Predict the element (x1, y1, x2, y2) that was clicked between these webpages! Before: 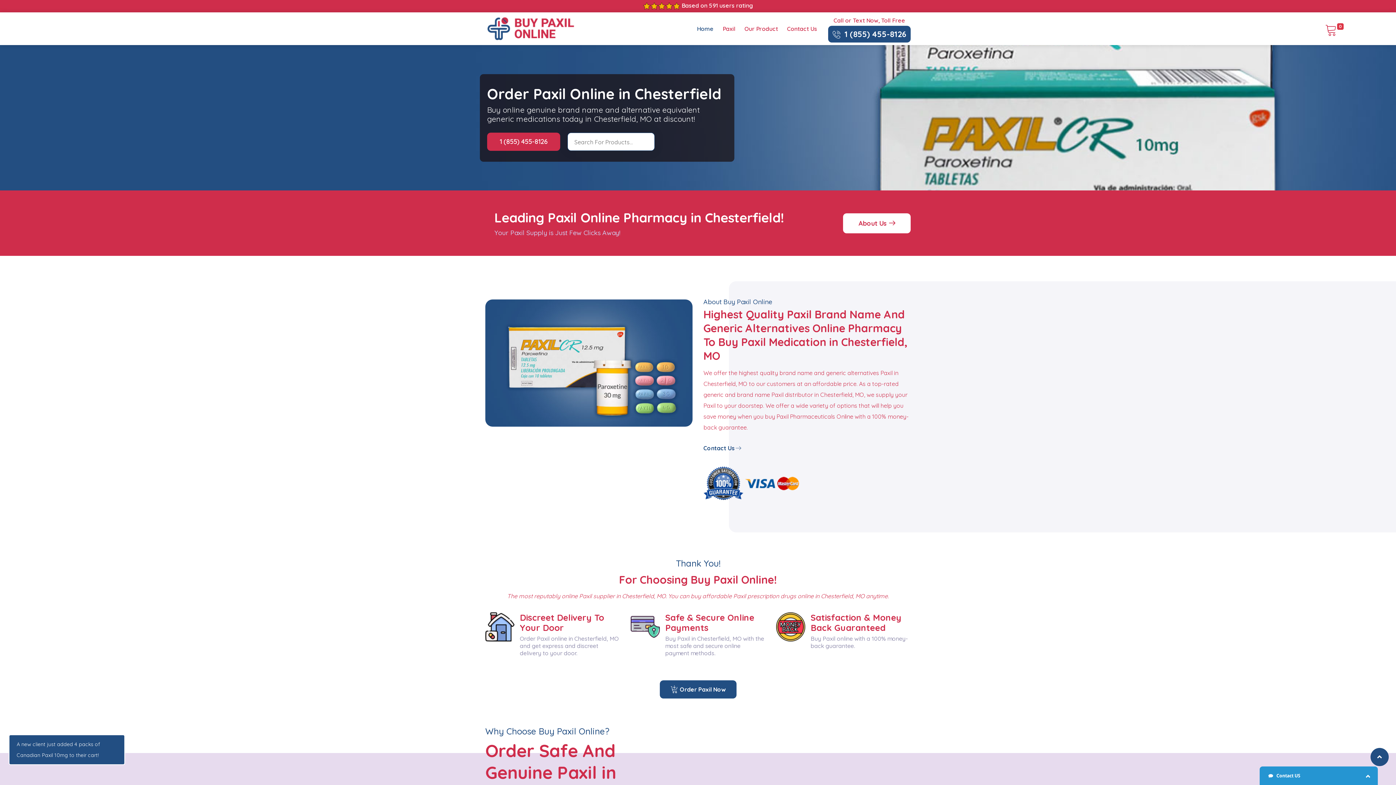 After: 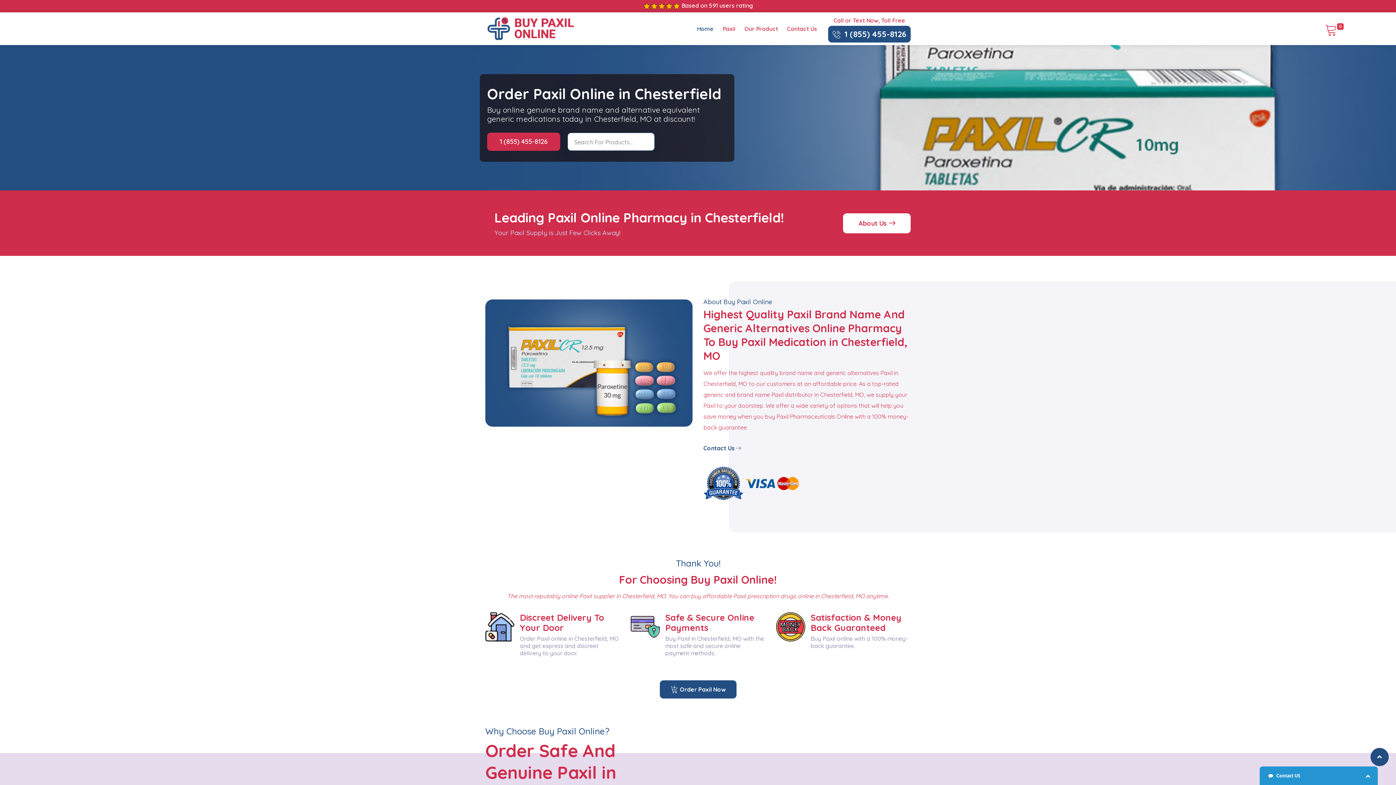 Action: bbox: (1370, 748, 1389, 766)